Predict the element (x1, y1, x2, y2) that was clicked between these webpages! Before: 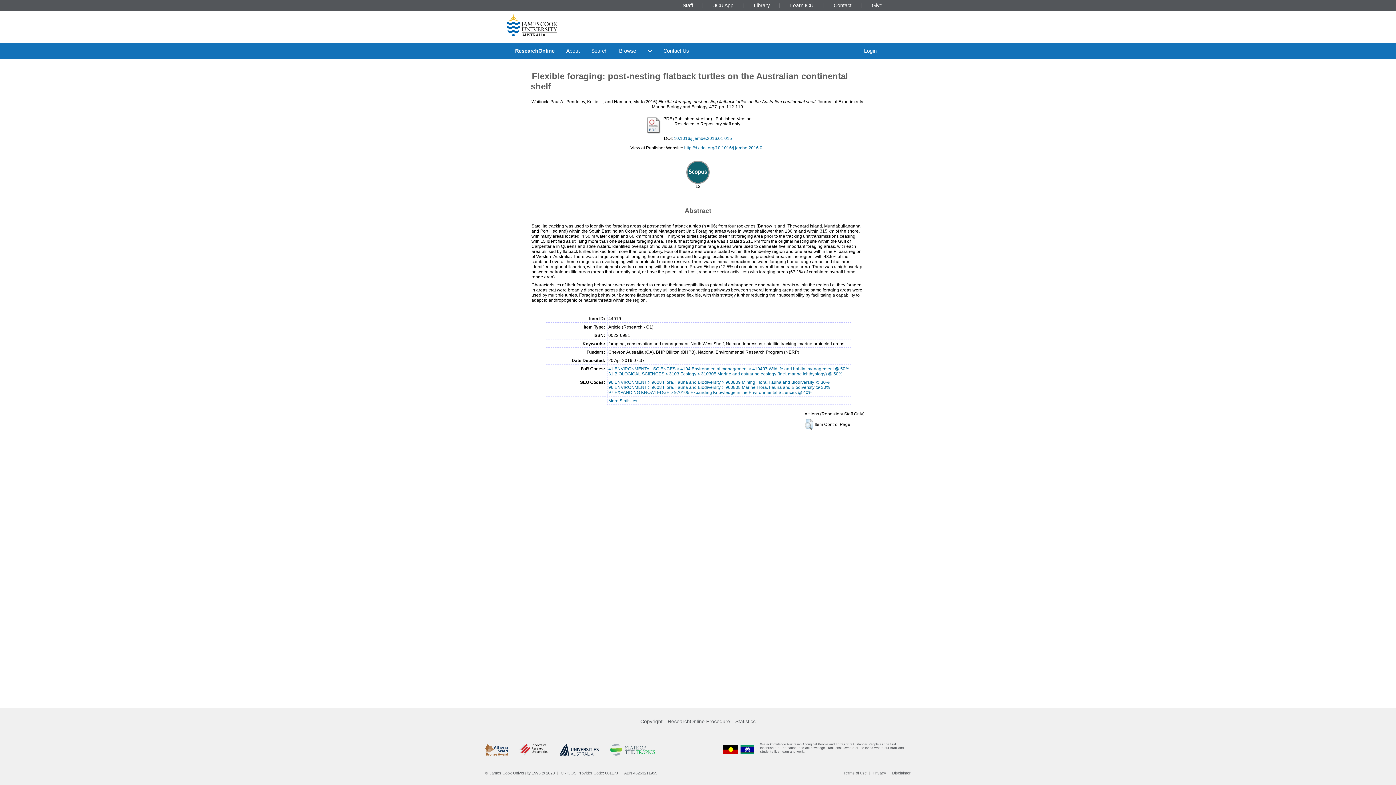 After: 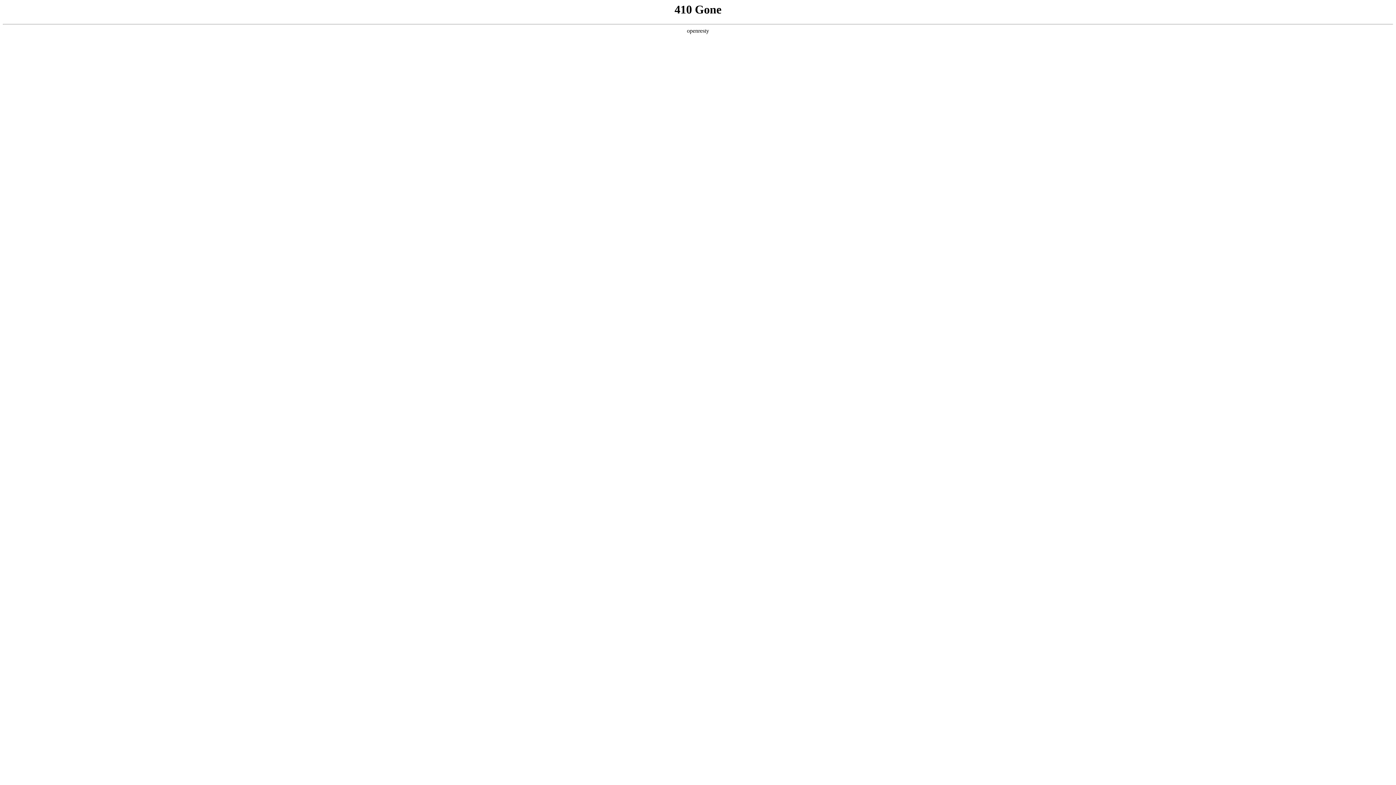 Action: bbox: (831, 2, 854, 8) label: Contact